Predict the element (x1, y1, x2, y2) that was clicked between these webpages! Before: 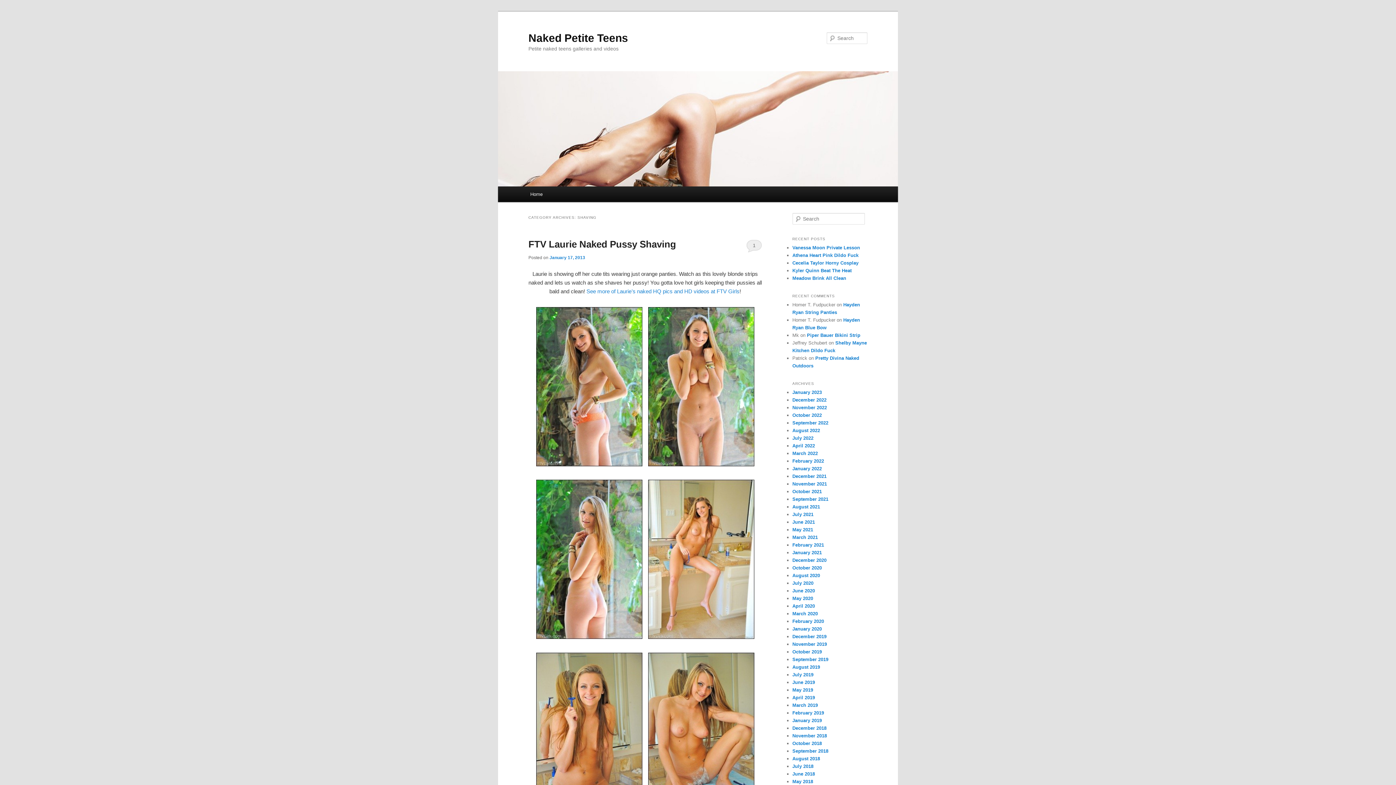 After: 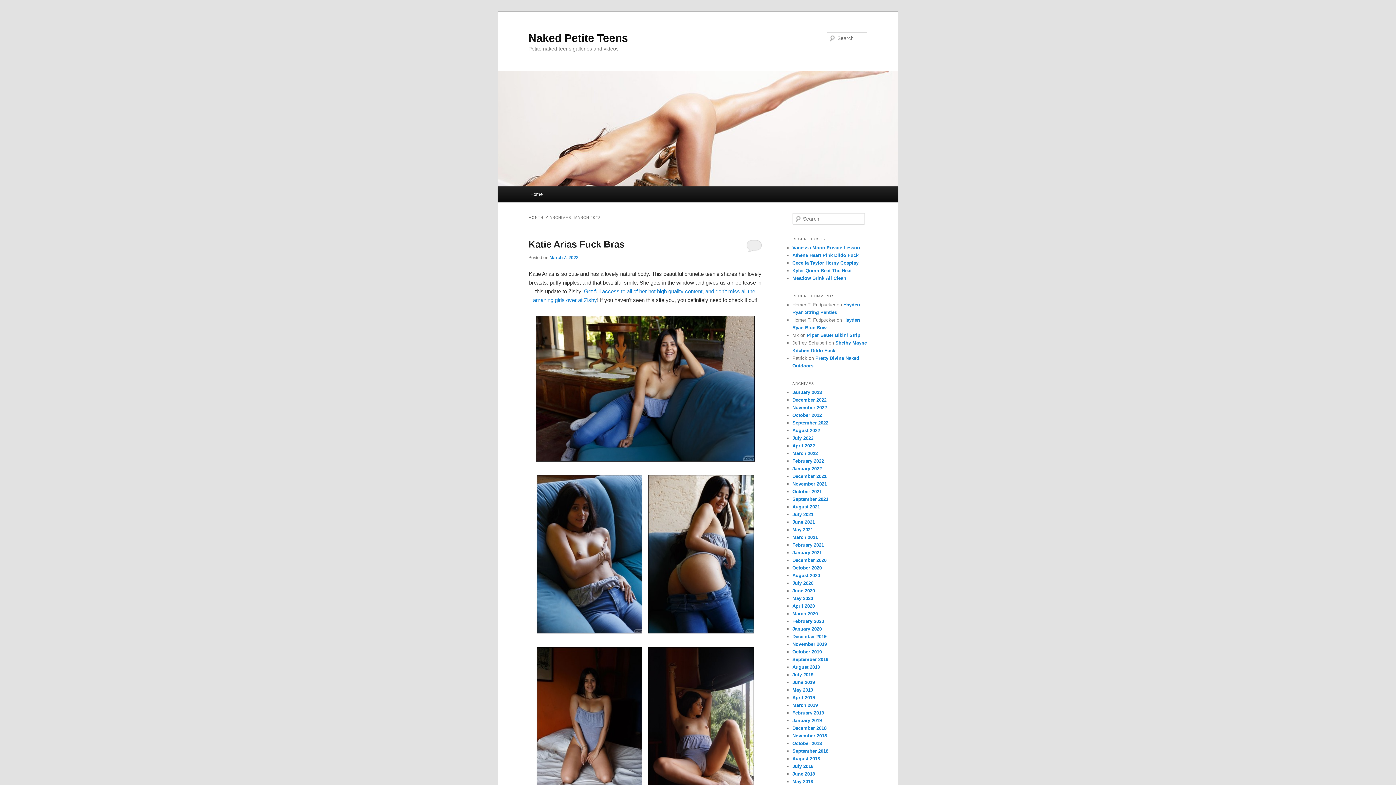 Action: label: March 2022 bbox: (792, 451, 818, 456)